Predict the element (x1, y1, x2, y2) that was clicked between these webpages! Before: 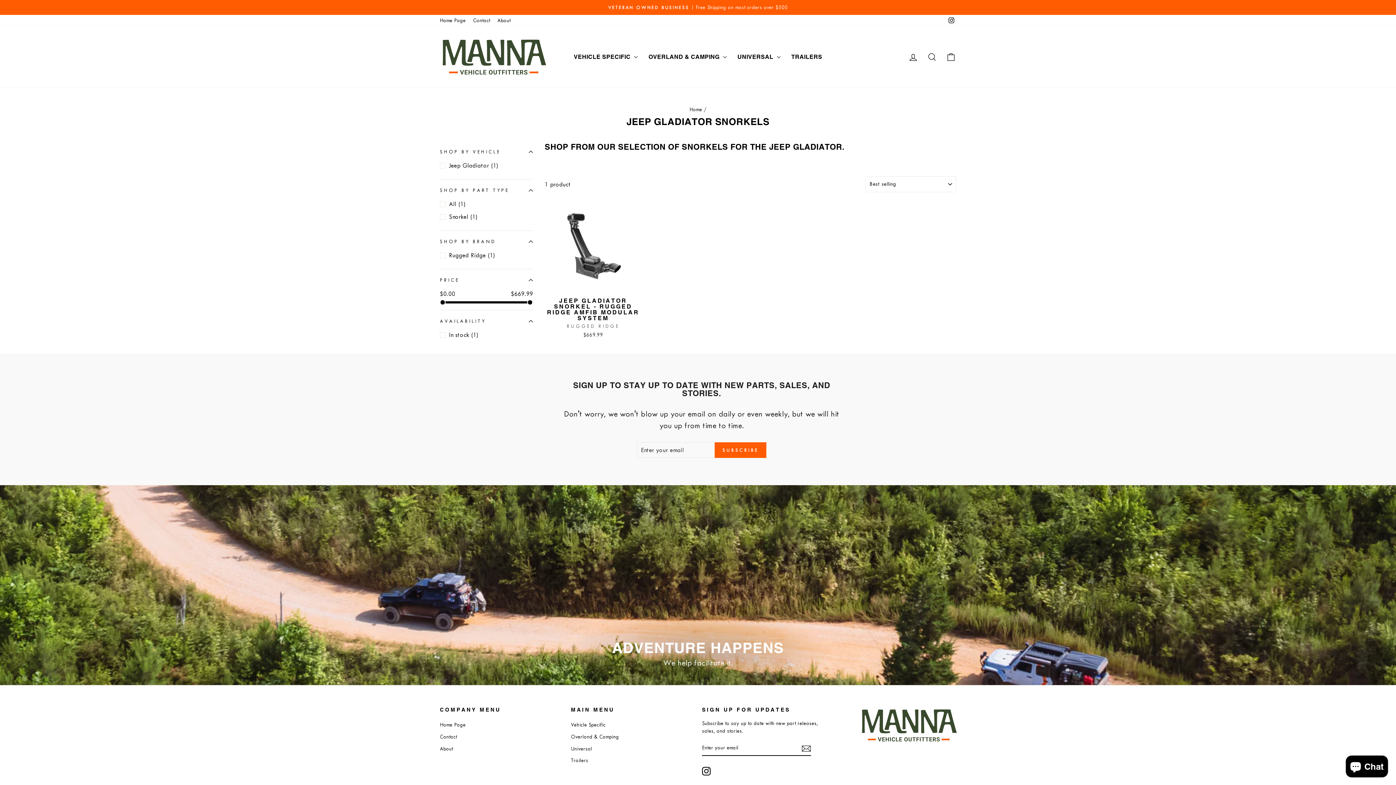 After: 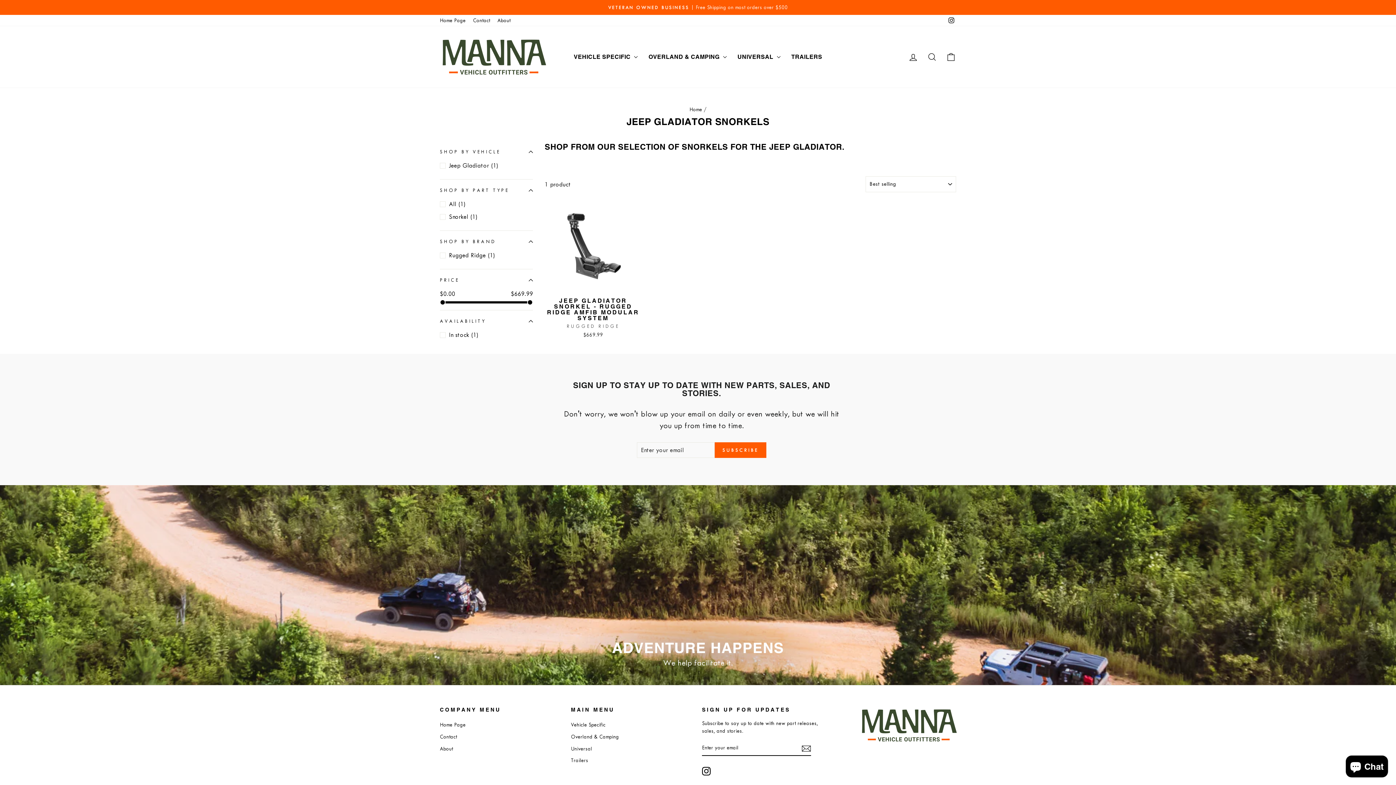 Action: bbox: (946, 14, 956, 26) label: Instagram